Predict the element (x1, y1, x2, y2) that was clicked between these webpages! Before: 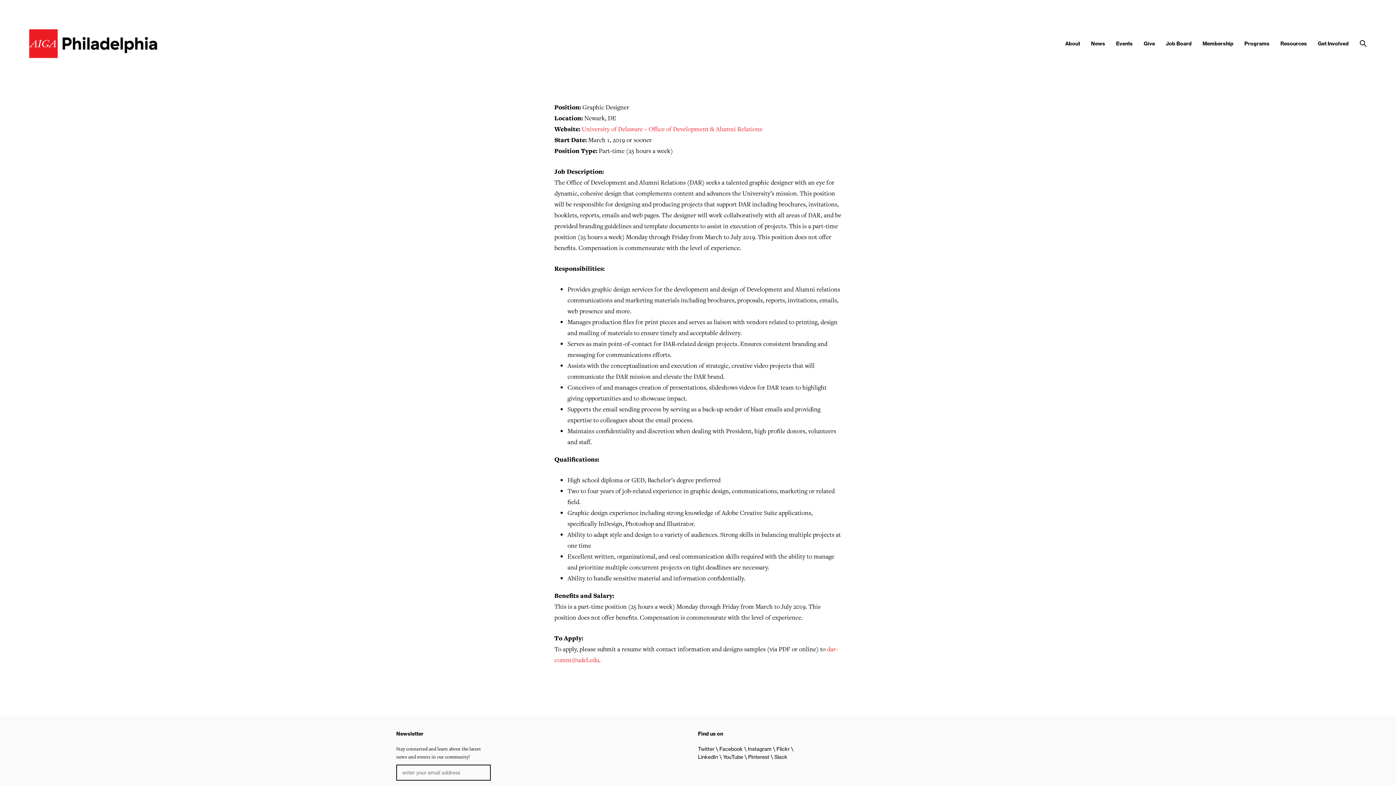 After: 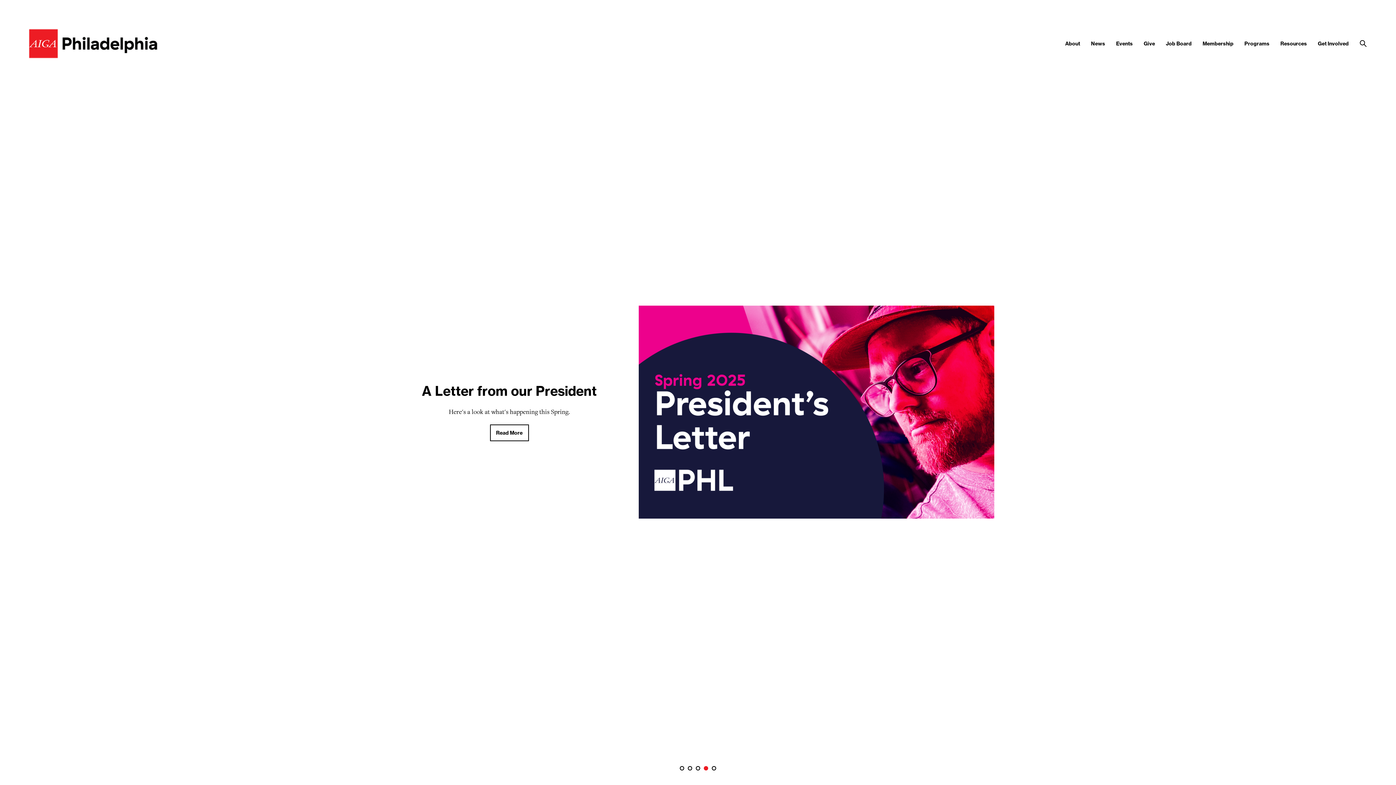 Action: bbox: (0, 29, 158, 58)